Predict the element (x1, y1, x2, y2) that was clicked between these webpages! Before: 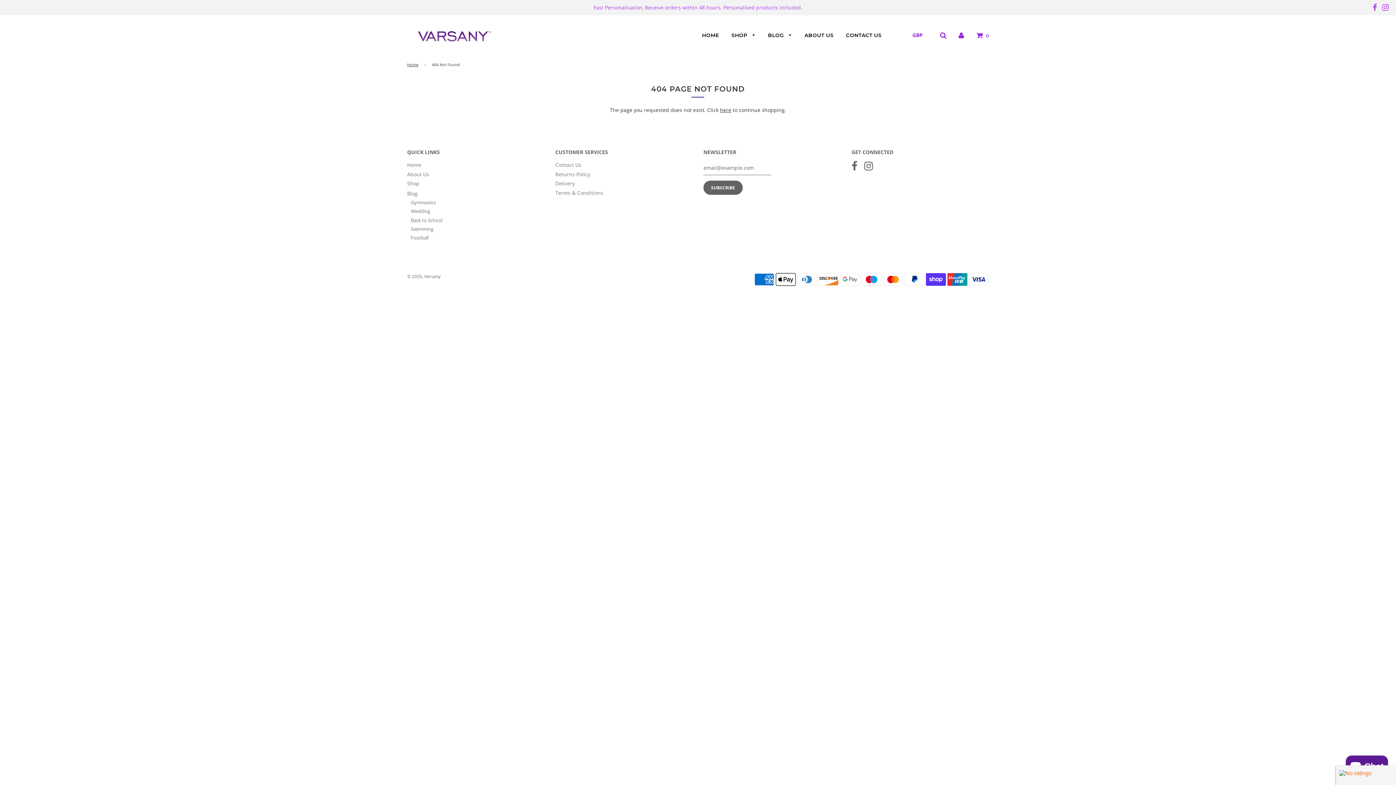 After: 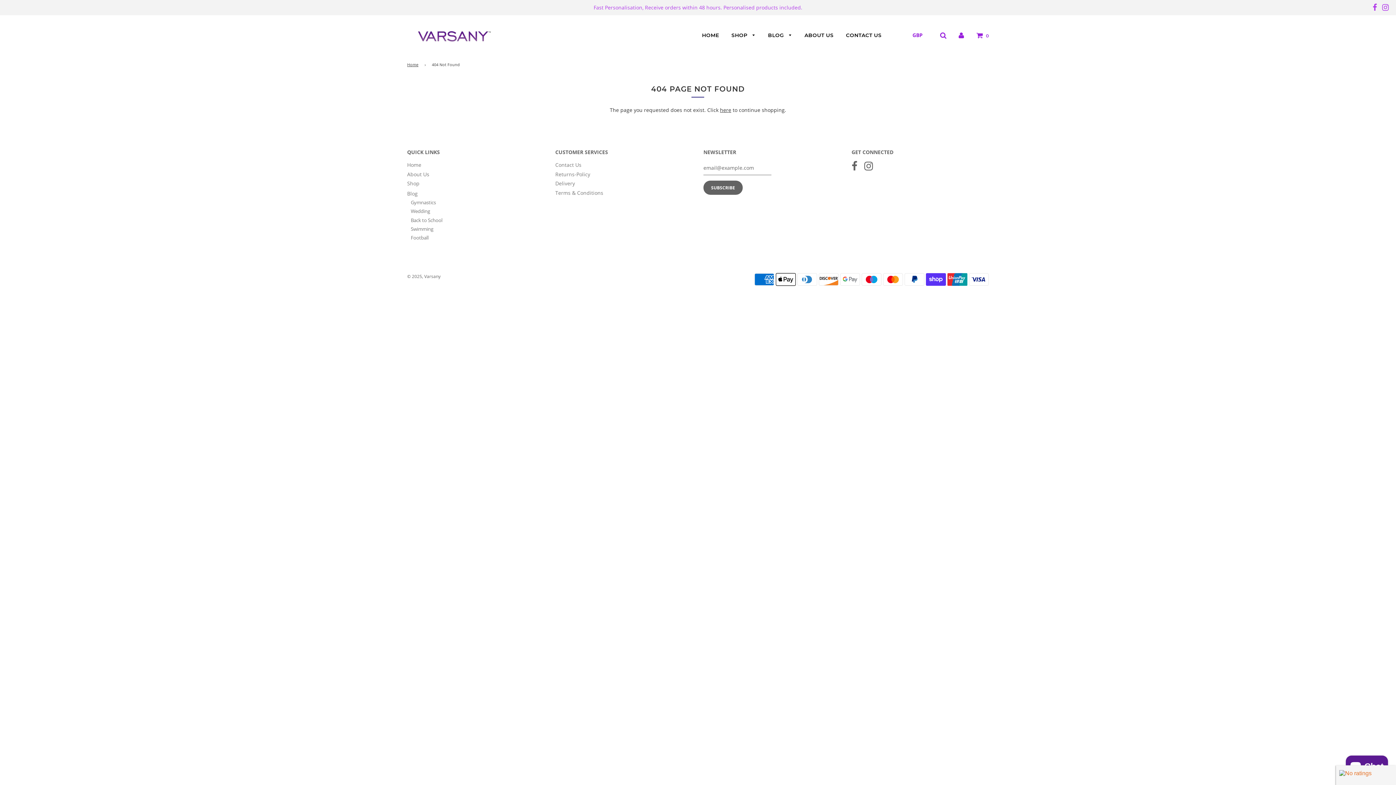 Action: bbox: (864, 164, 873, 171)